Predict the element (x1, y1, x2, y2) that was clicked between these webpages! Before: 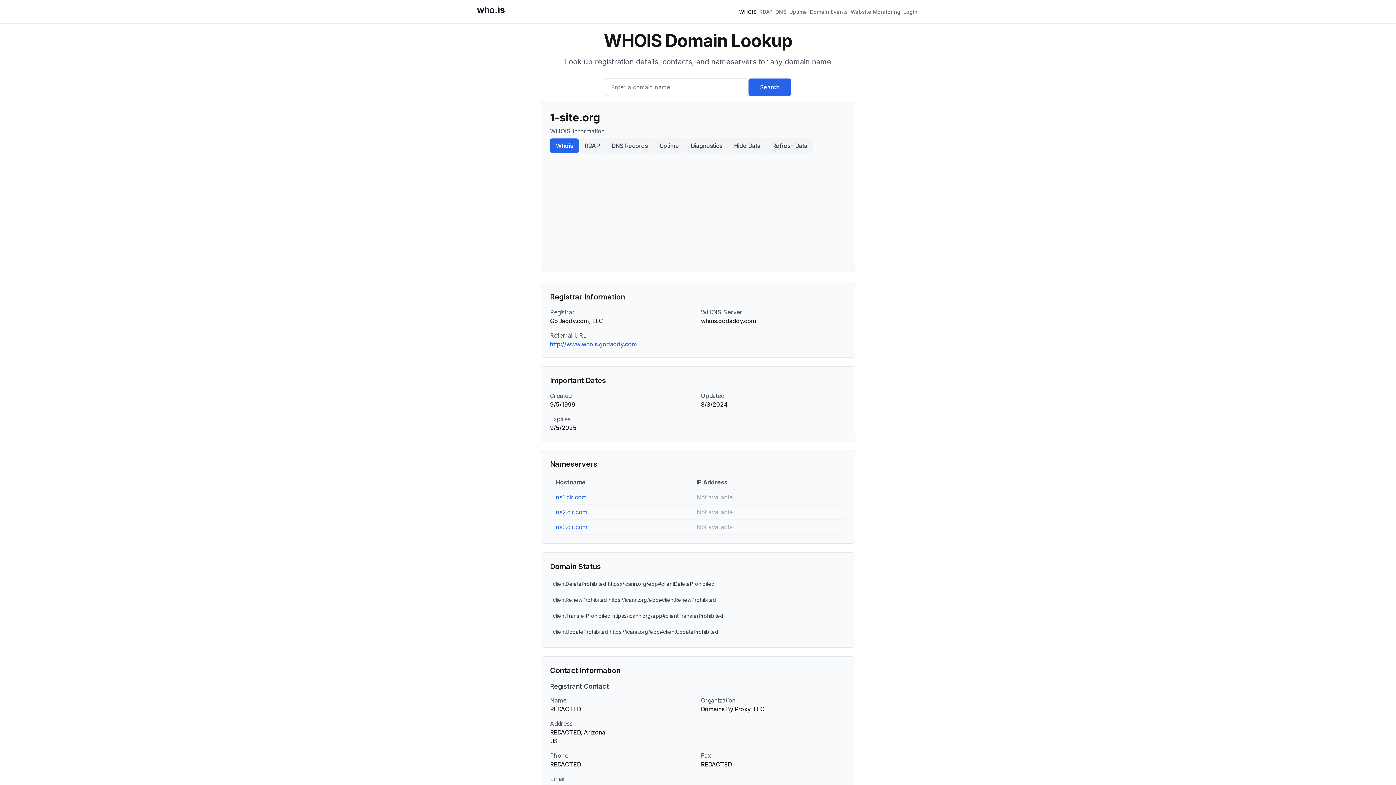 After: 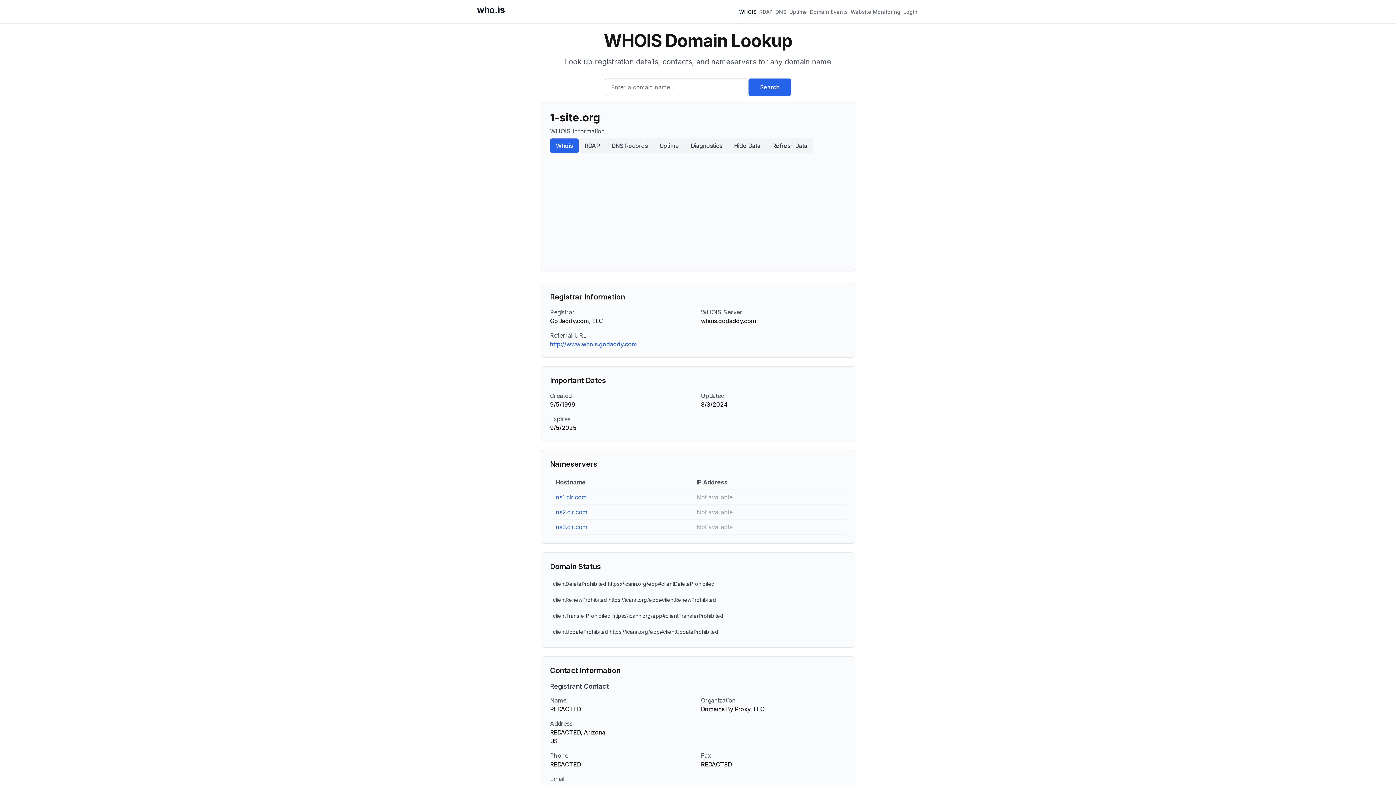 Action: label: http://www.whois.godaddy.com bbox: (550, 340, 637, 348)